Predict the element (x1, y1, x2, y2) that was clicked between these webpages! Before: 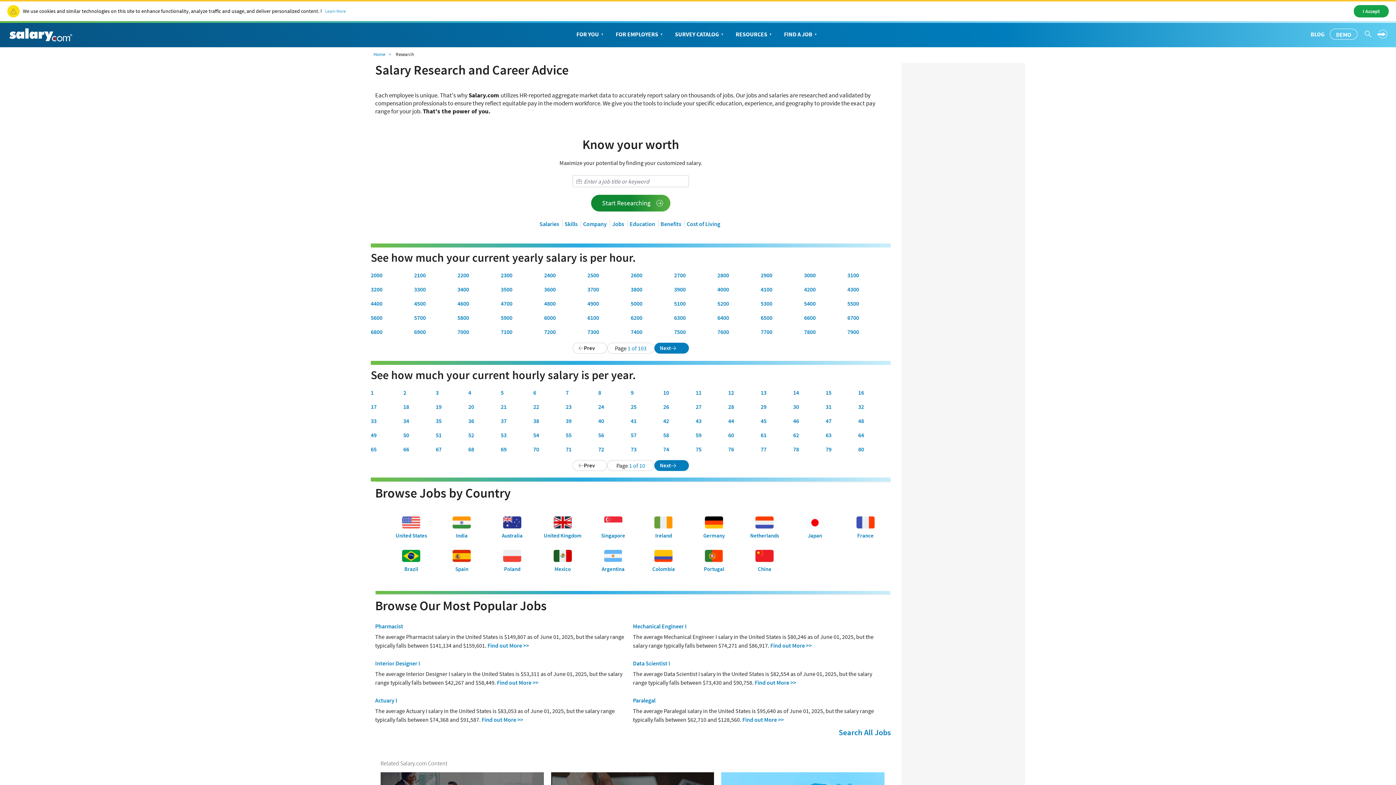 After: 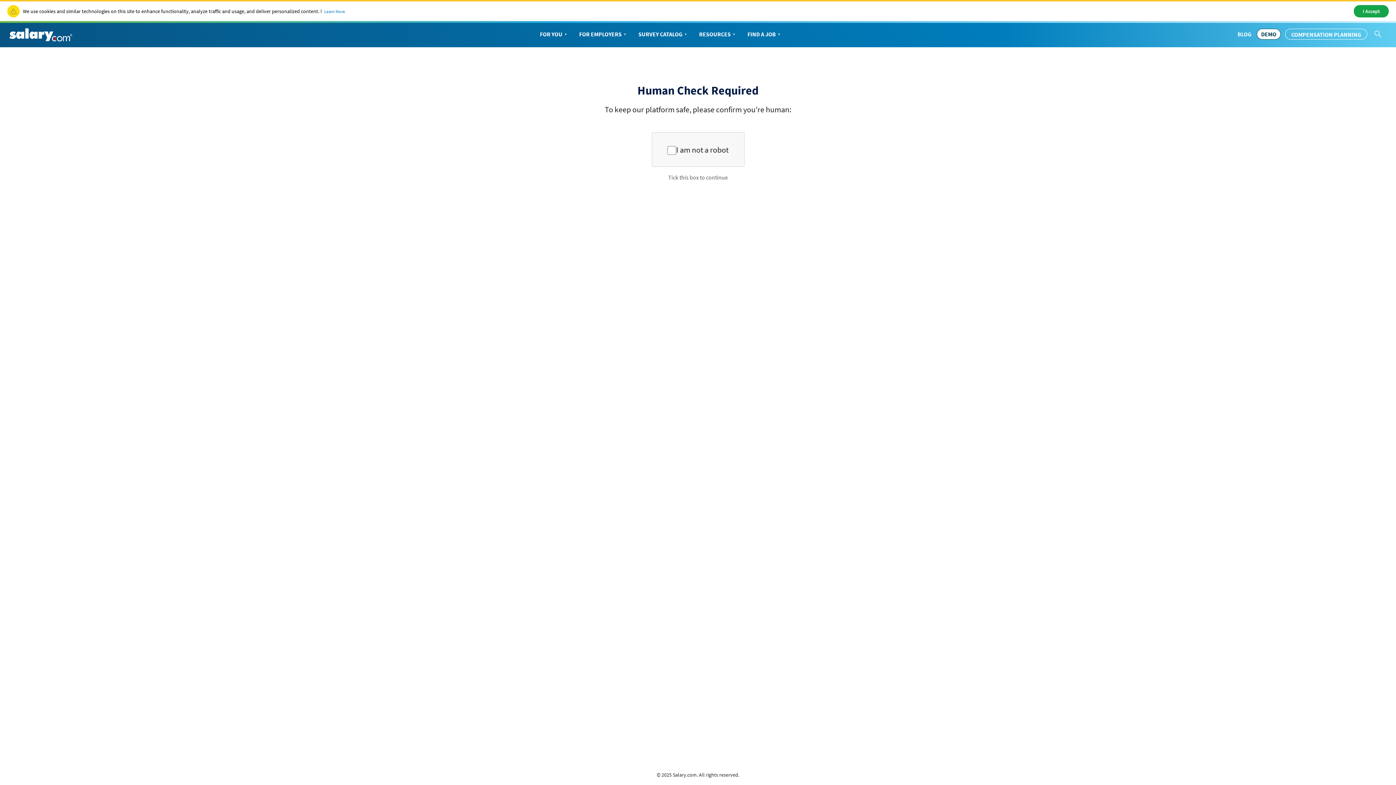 Action: bbox: (375, 697, 397, 704) label: Actuary I